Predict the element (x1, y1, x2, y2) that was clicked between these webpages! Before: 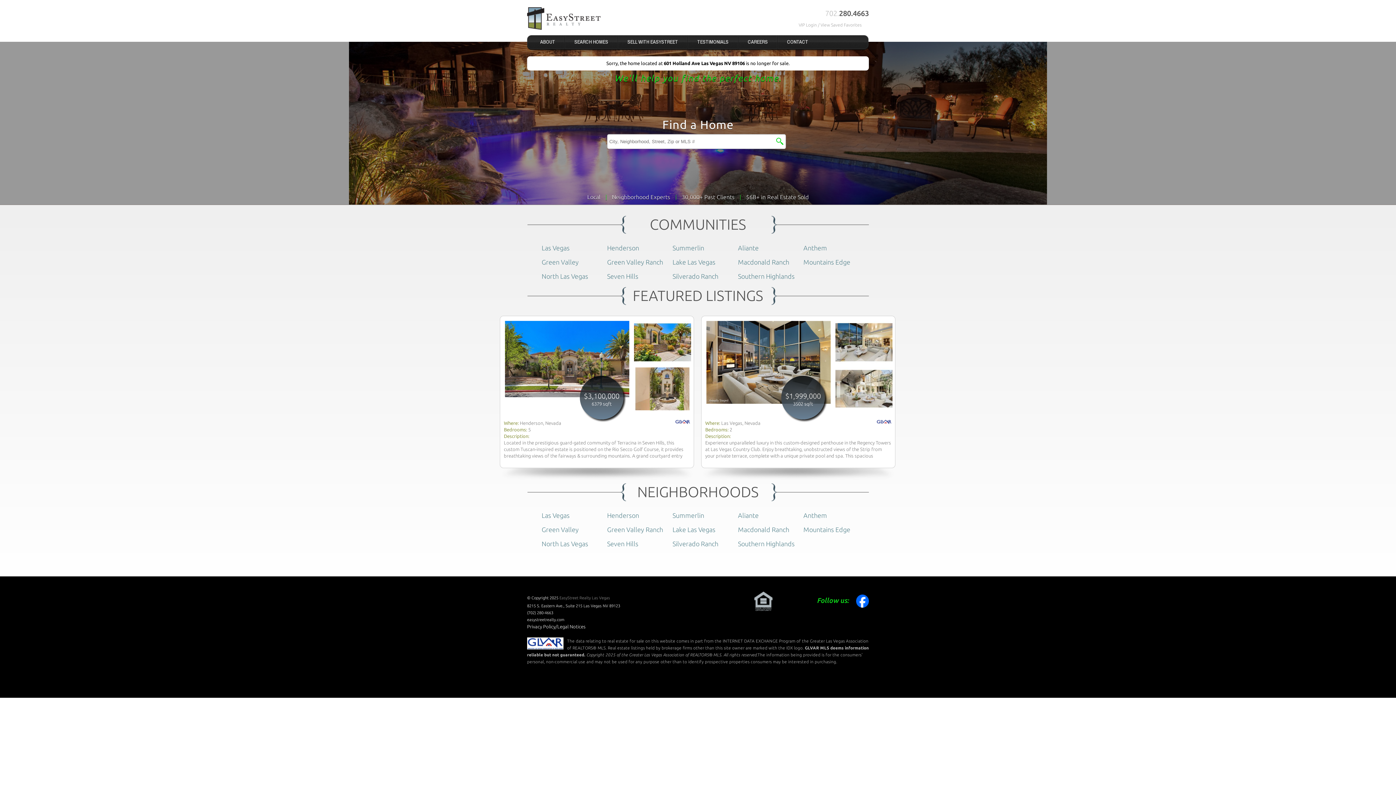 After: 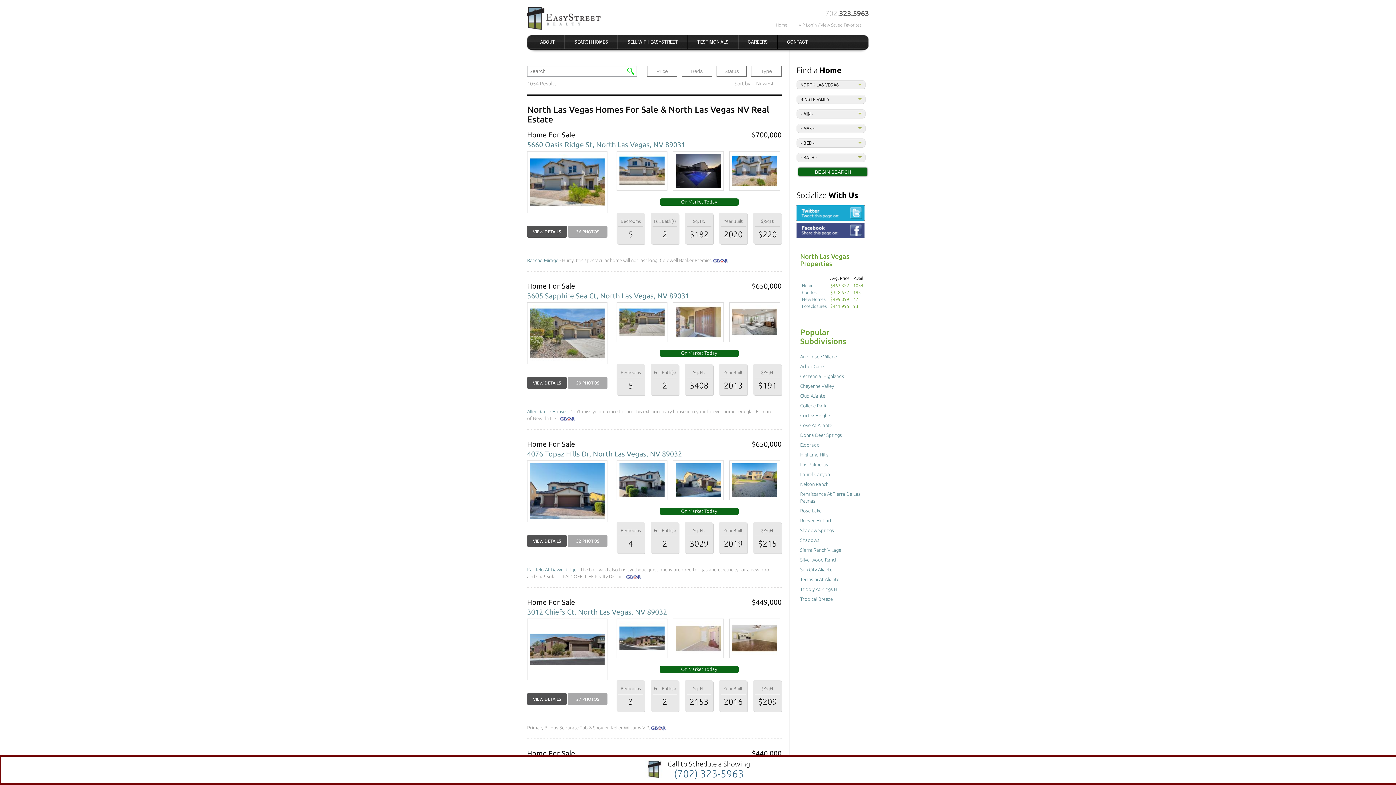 Action: bbox: (541, 272, 588, 280) label: North Las Vegas